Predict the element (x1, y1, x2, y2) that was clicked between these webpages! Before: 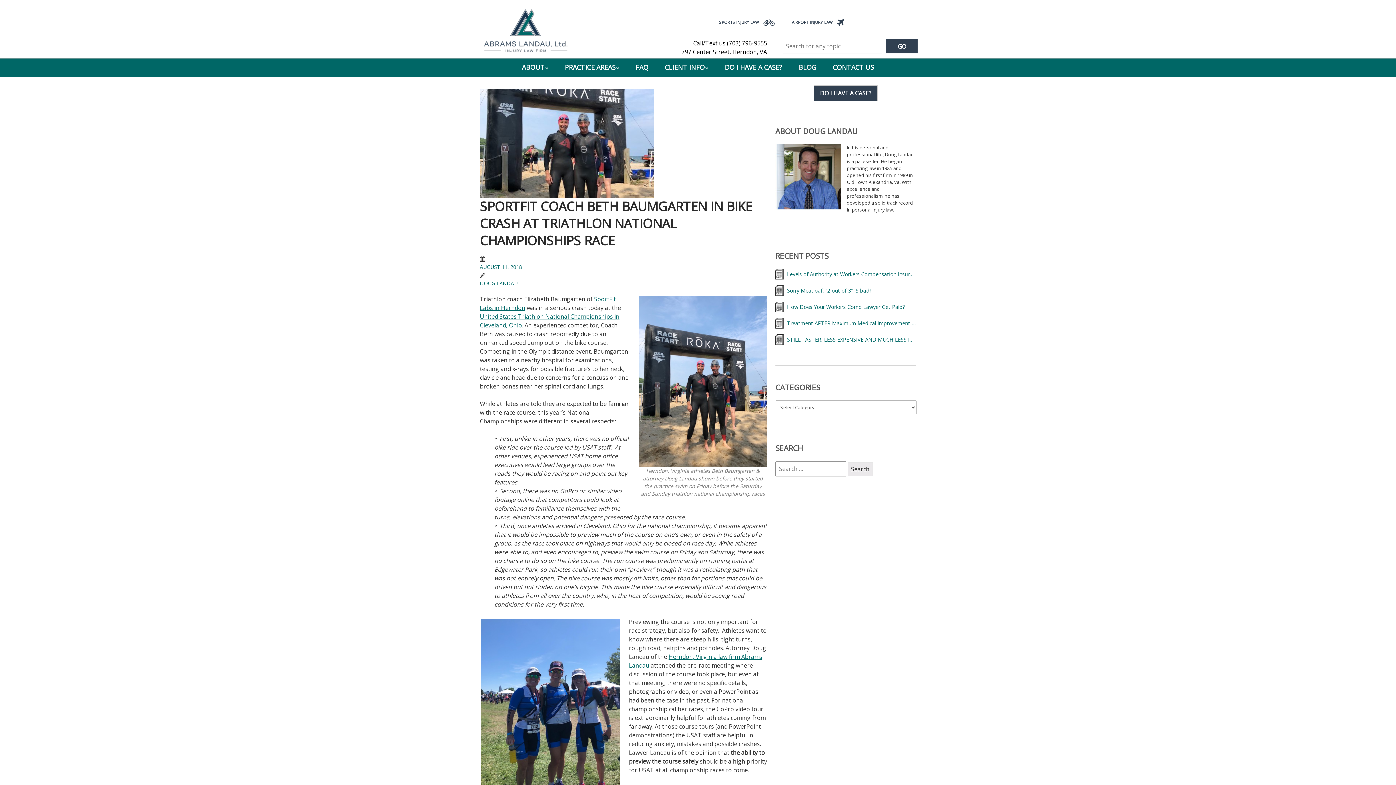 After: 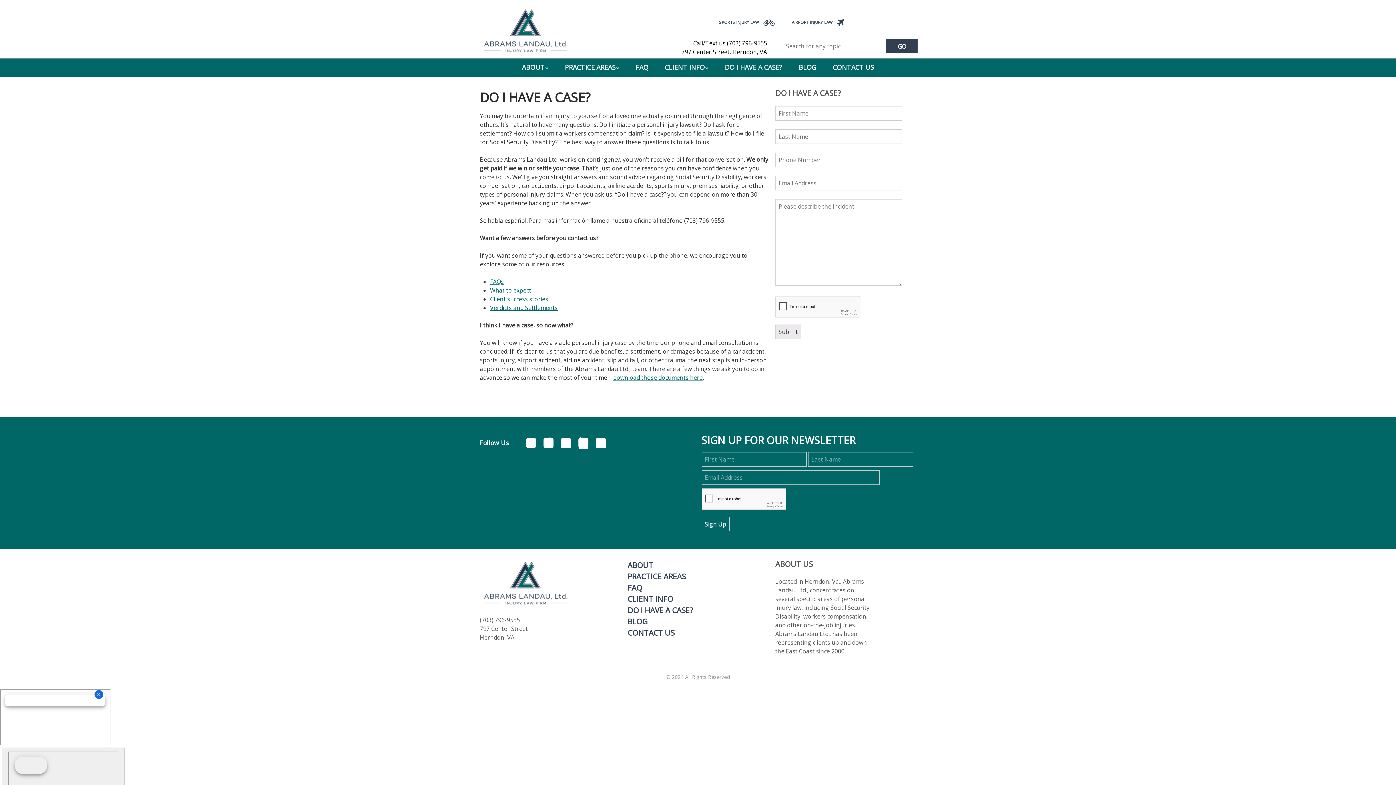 Action: bbox: (724, 58, 782, 76) label: DO I HAVE A CASE?